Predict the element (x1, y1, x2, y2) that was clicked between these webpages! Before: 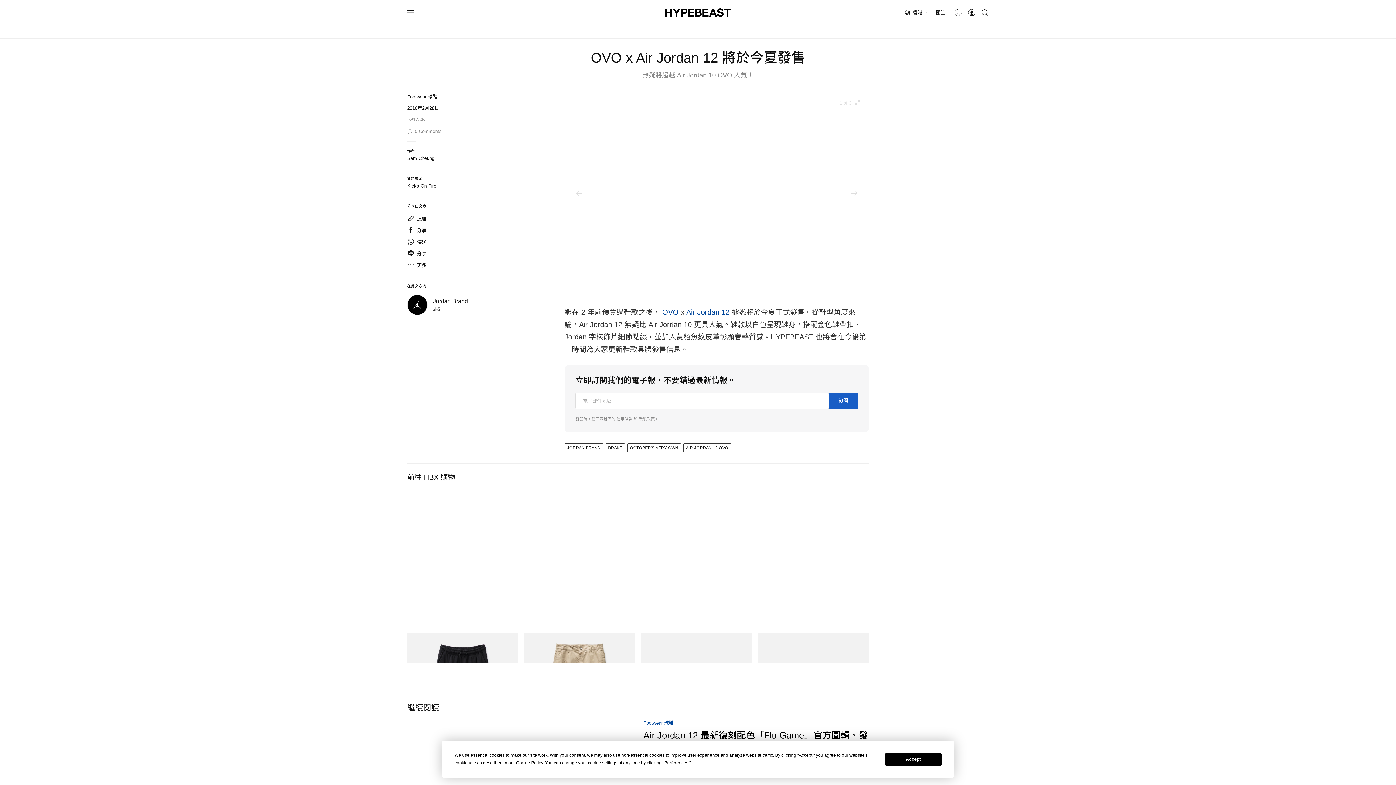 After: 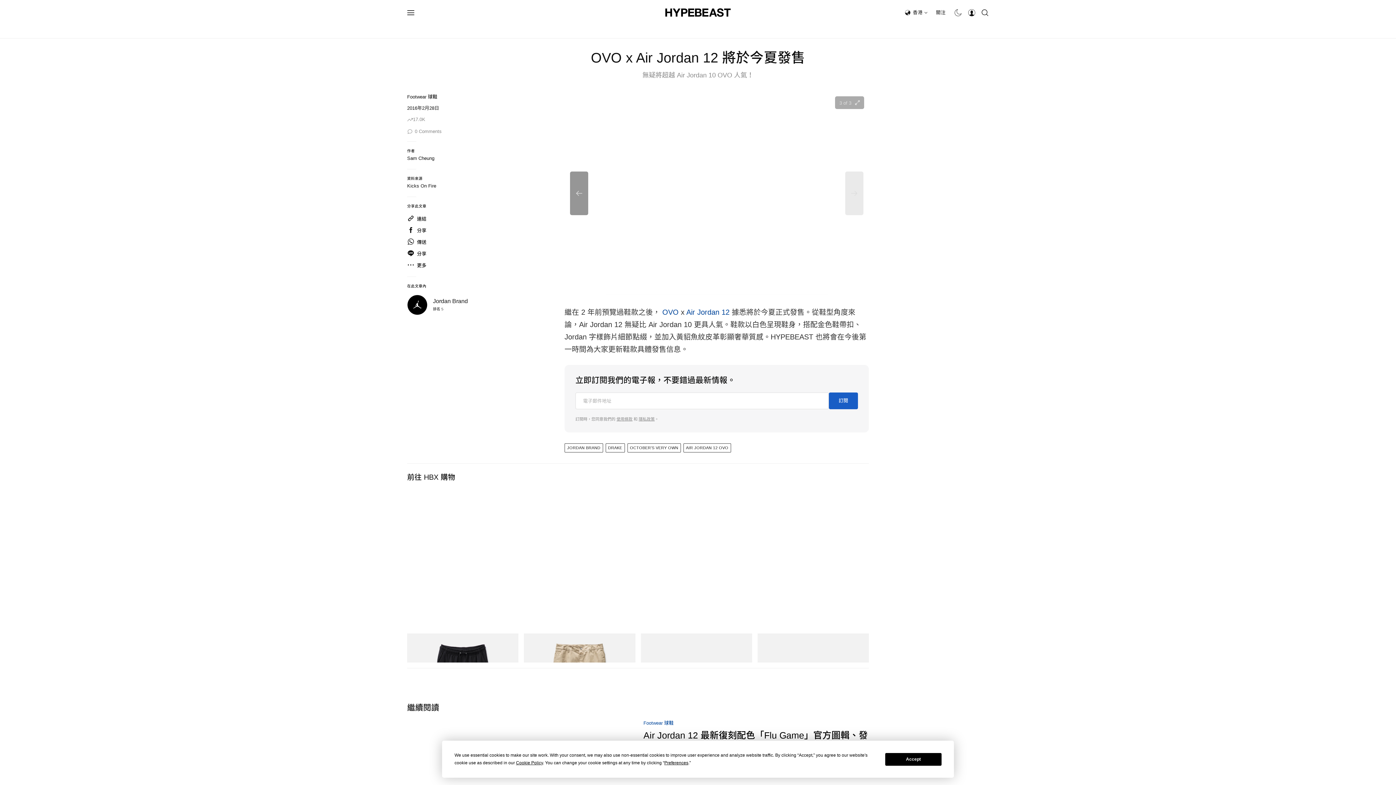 Action: label: Previous bbox: (570, 171, 588, 215)